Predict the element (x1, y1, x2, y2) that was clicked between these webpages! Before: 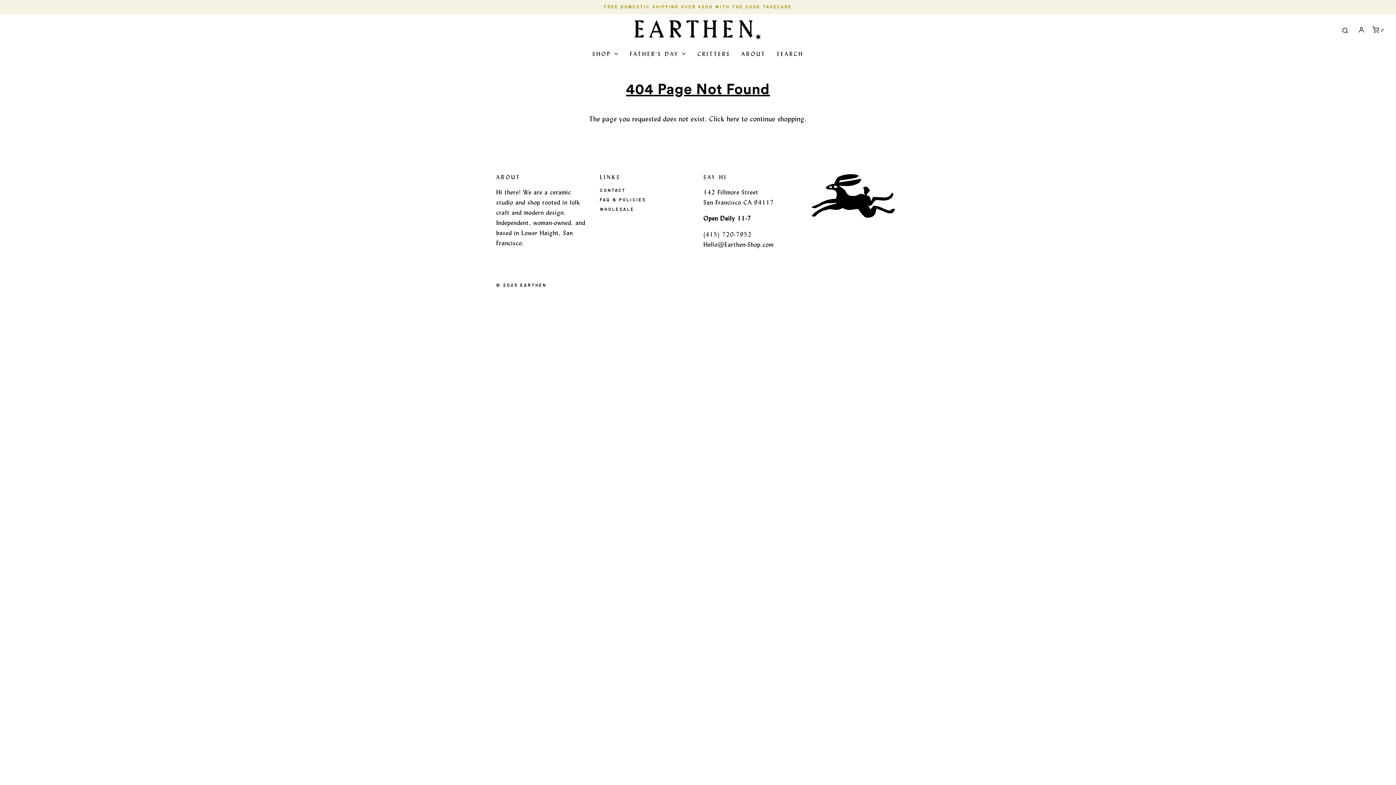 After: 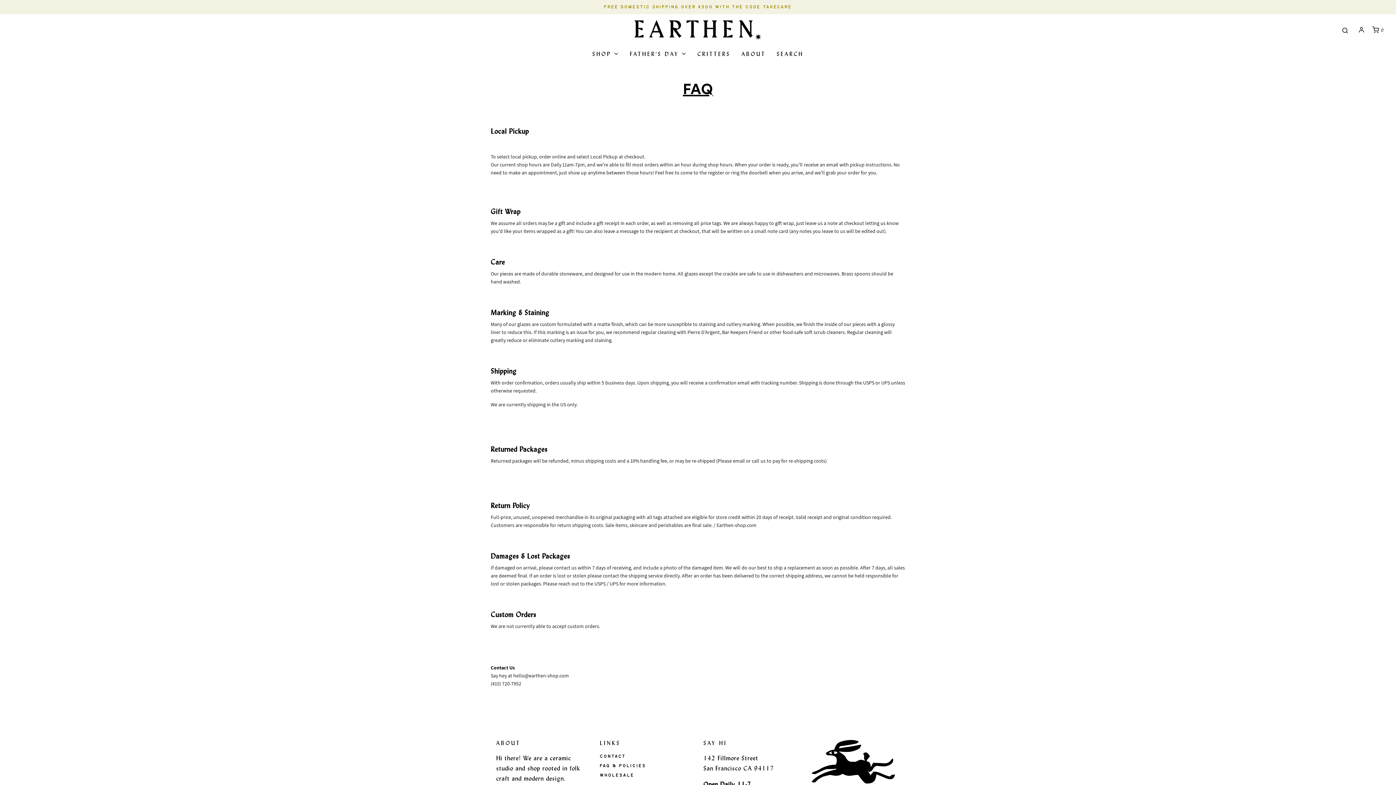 Action: bbox: (600, 196, 646, 206) label: FAQ & POLICIES